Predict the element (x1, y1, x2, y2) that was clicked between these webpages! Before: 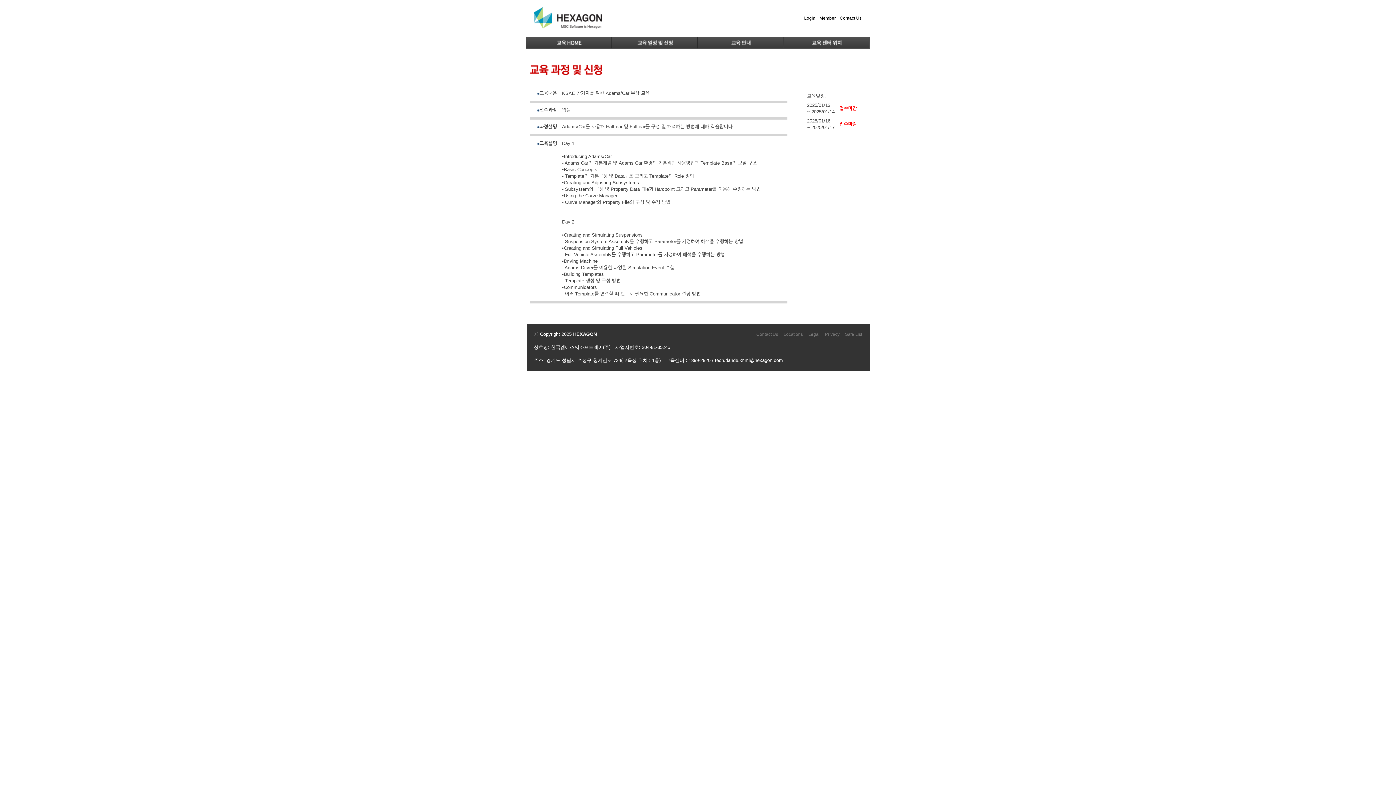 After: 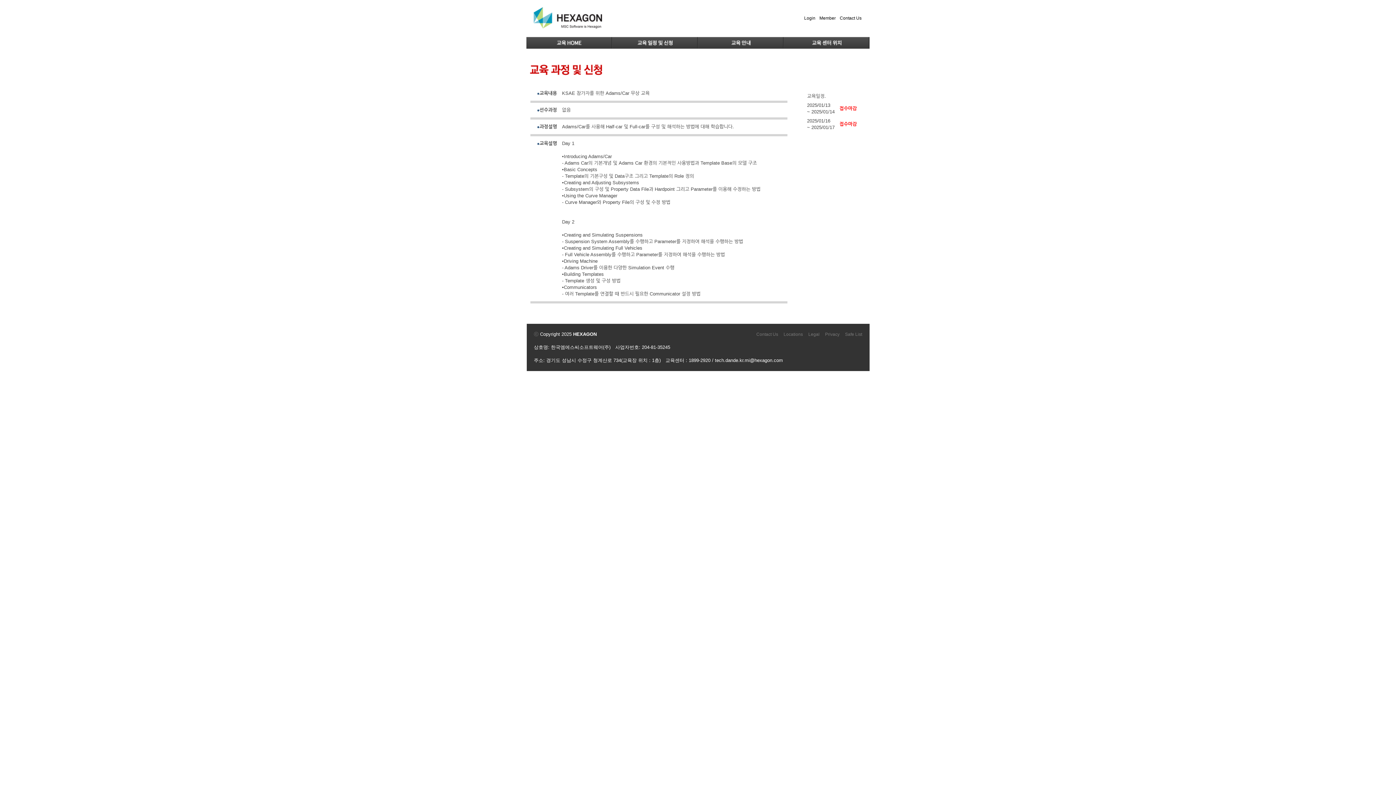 Action: bbox: (808, 332, 819, 337) label: Legal